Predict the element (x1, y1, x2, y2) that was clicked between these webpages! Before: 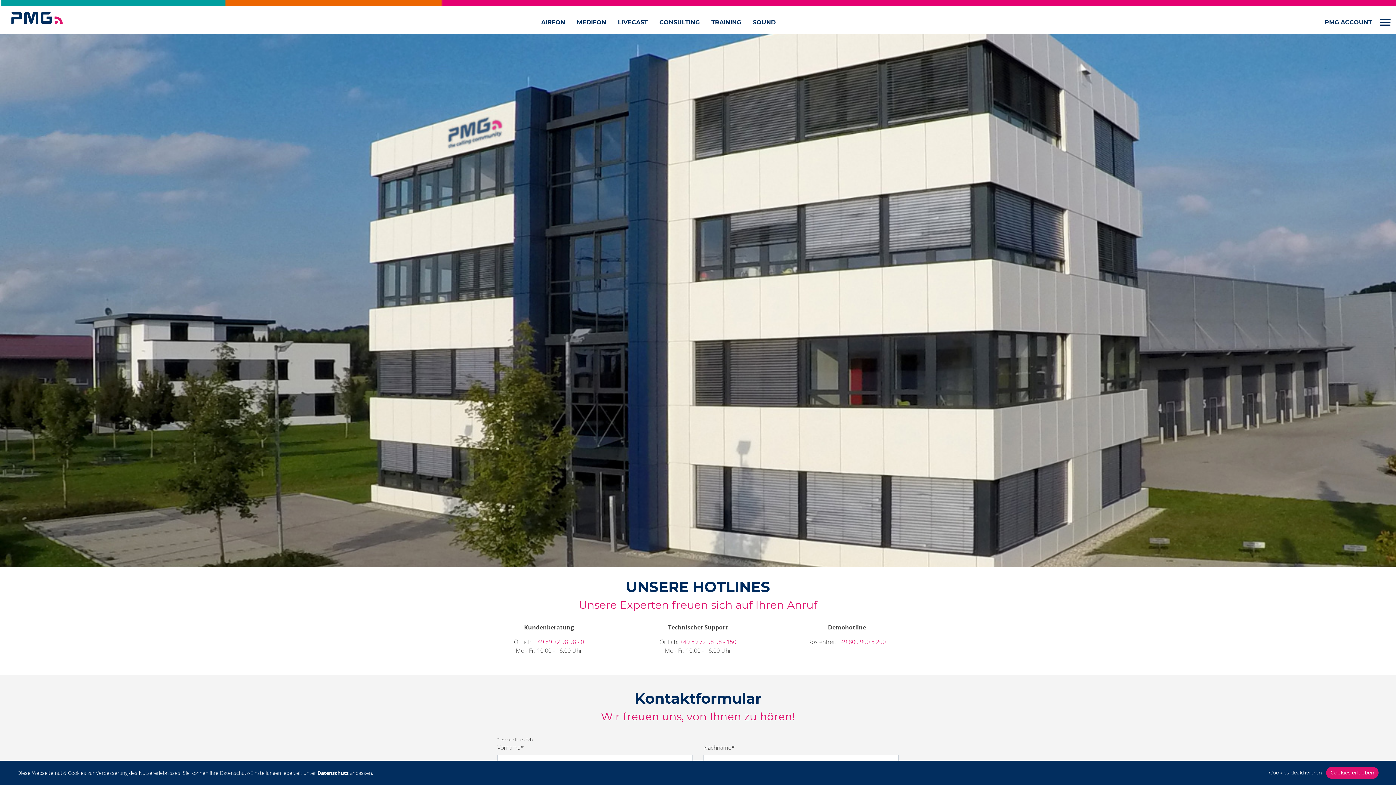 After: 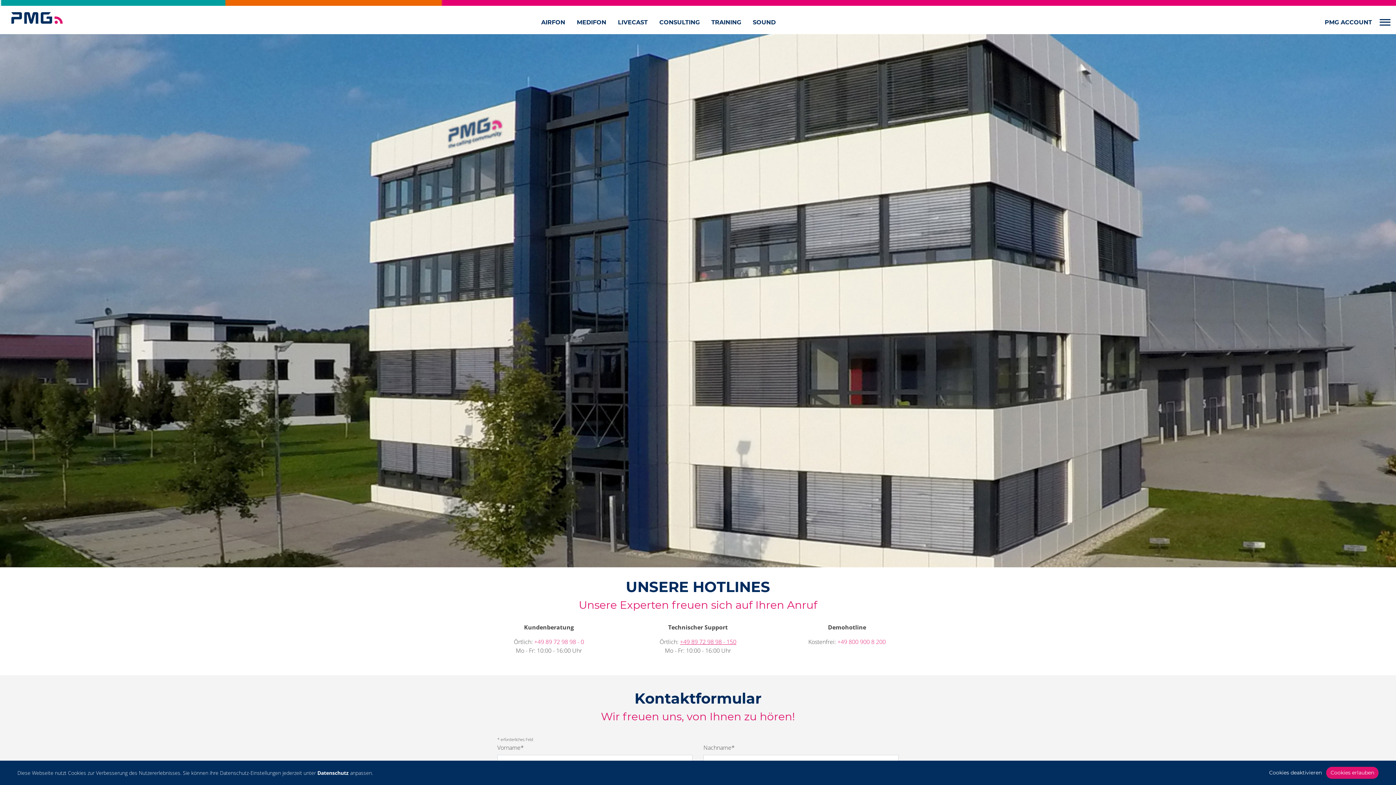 Action: label: +49 89 72 98 98 - 150 bbox: (680, 638, 736, 646)